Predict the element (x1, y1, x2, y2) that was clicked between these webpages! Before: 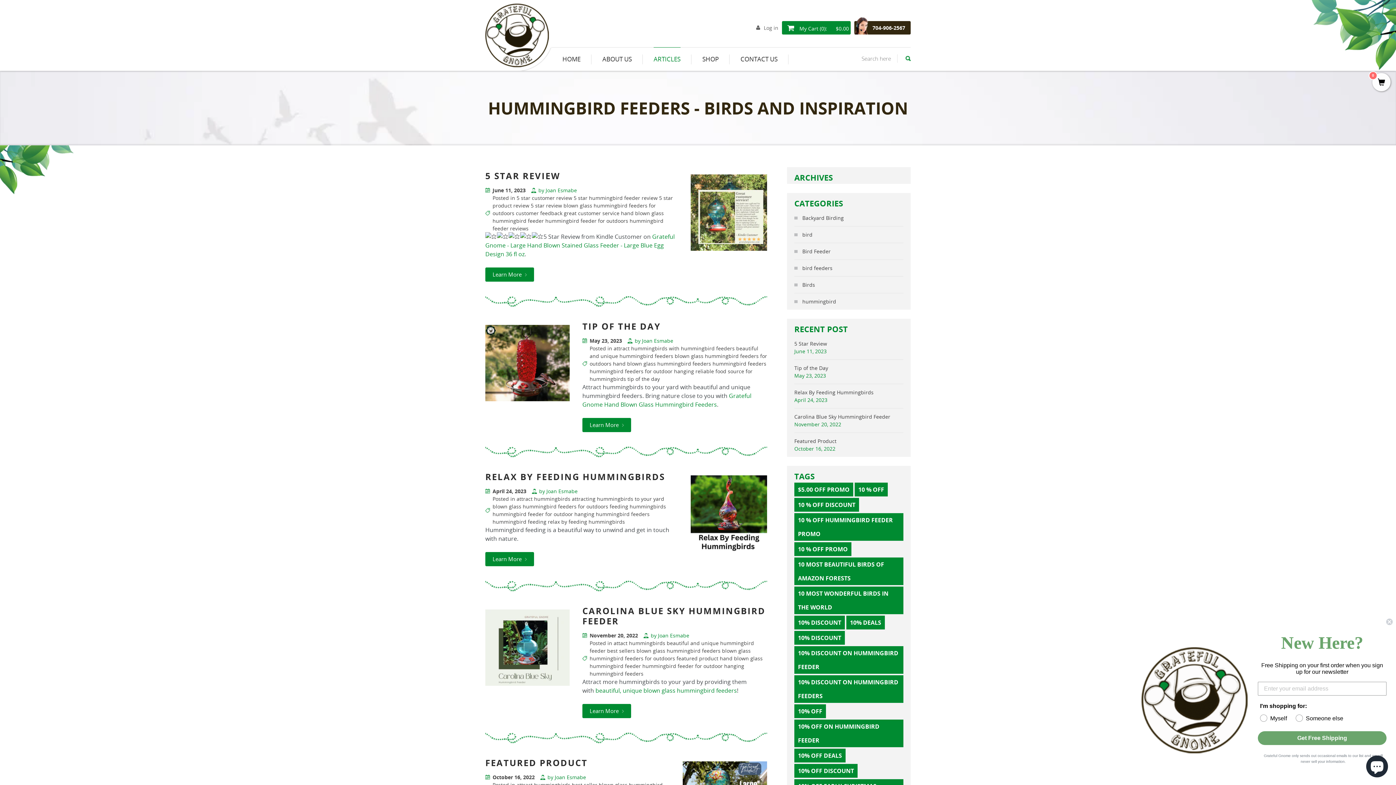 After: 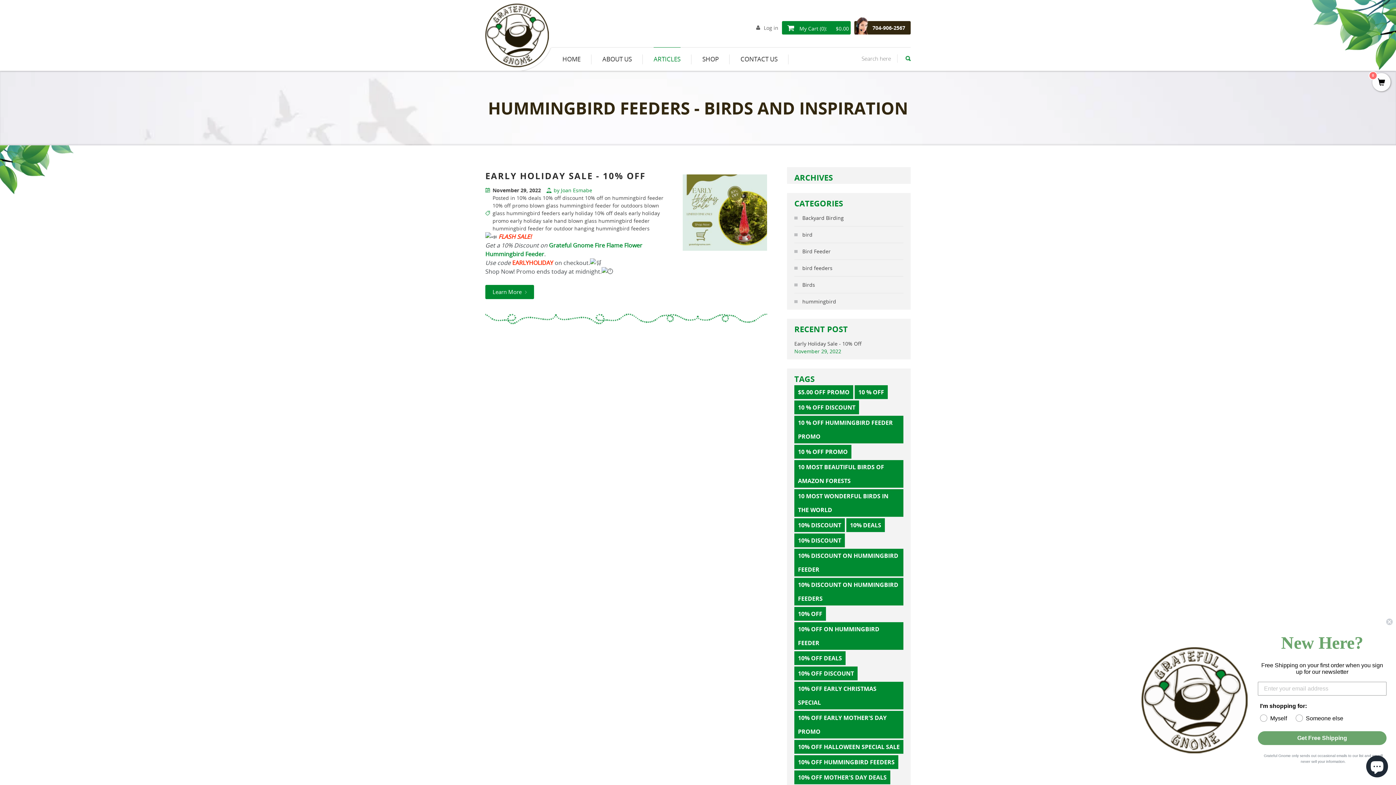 Action: label: 10% DEALS bbox: (846, 616, 885, 629)